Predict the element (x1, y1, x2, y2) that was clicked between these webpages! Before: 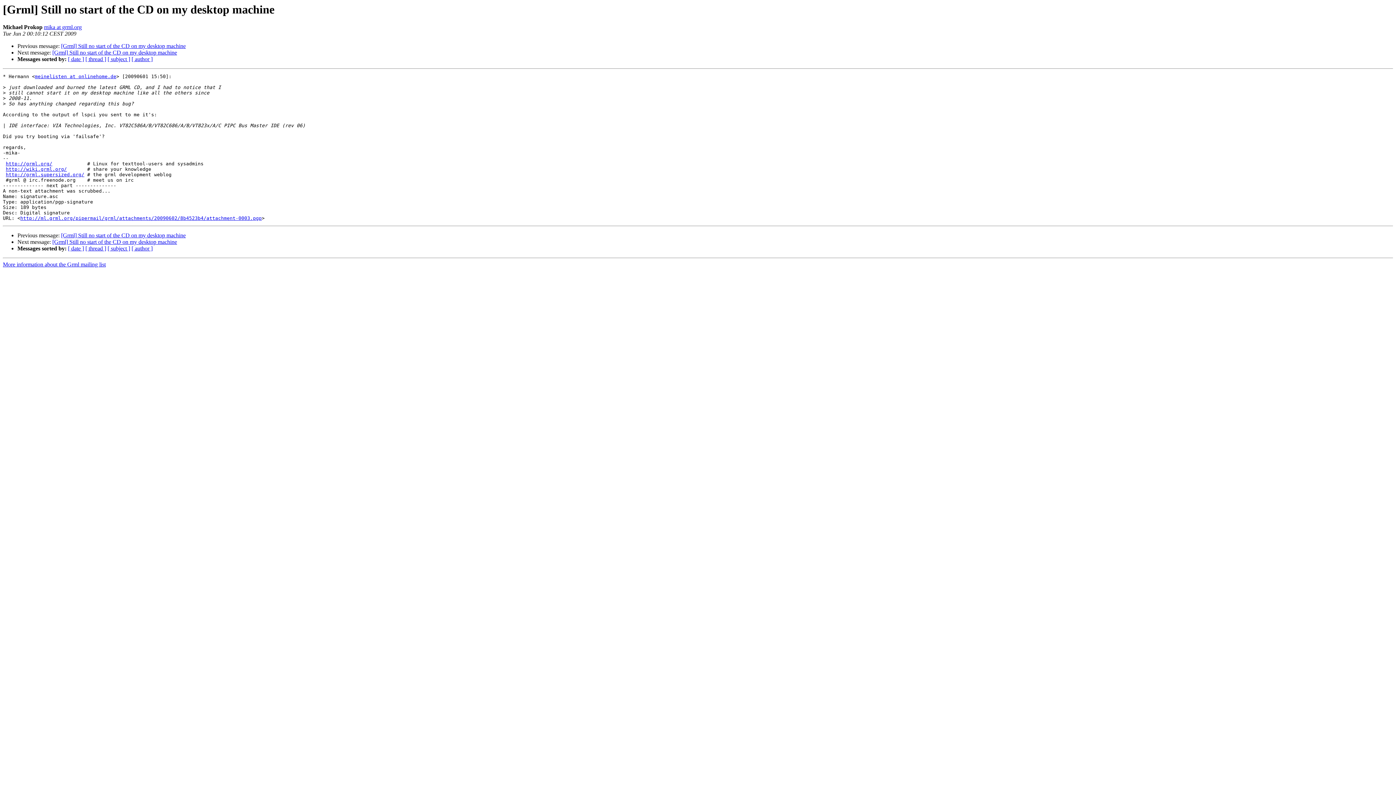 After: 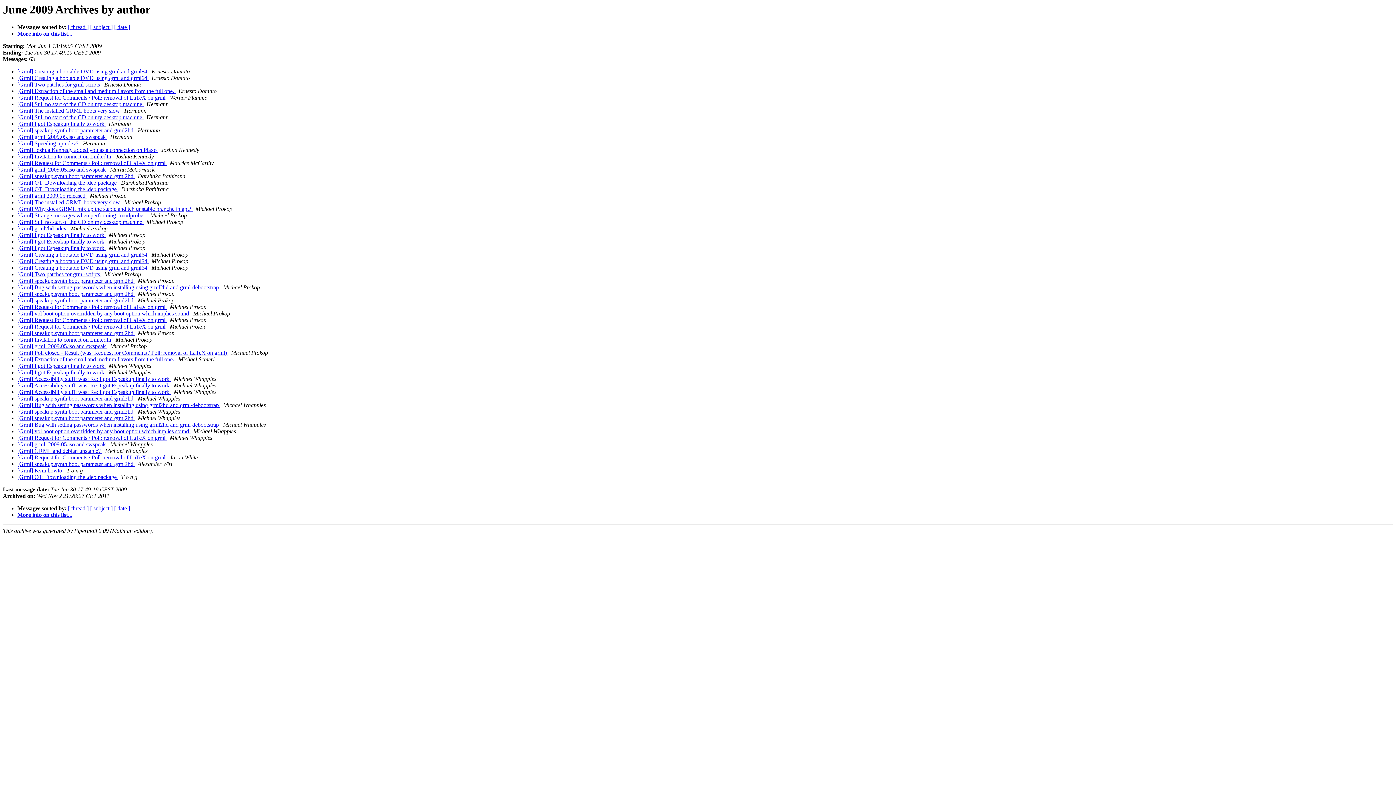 Action: label: [ author ] bbox: (131, 245, 152, 251)